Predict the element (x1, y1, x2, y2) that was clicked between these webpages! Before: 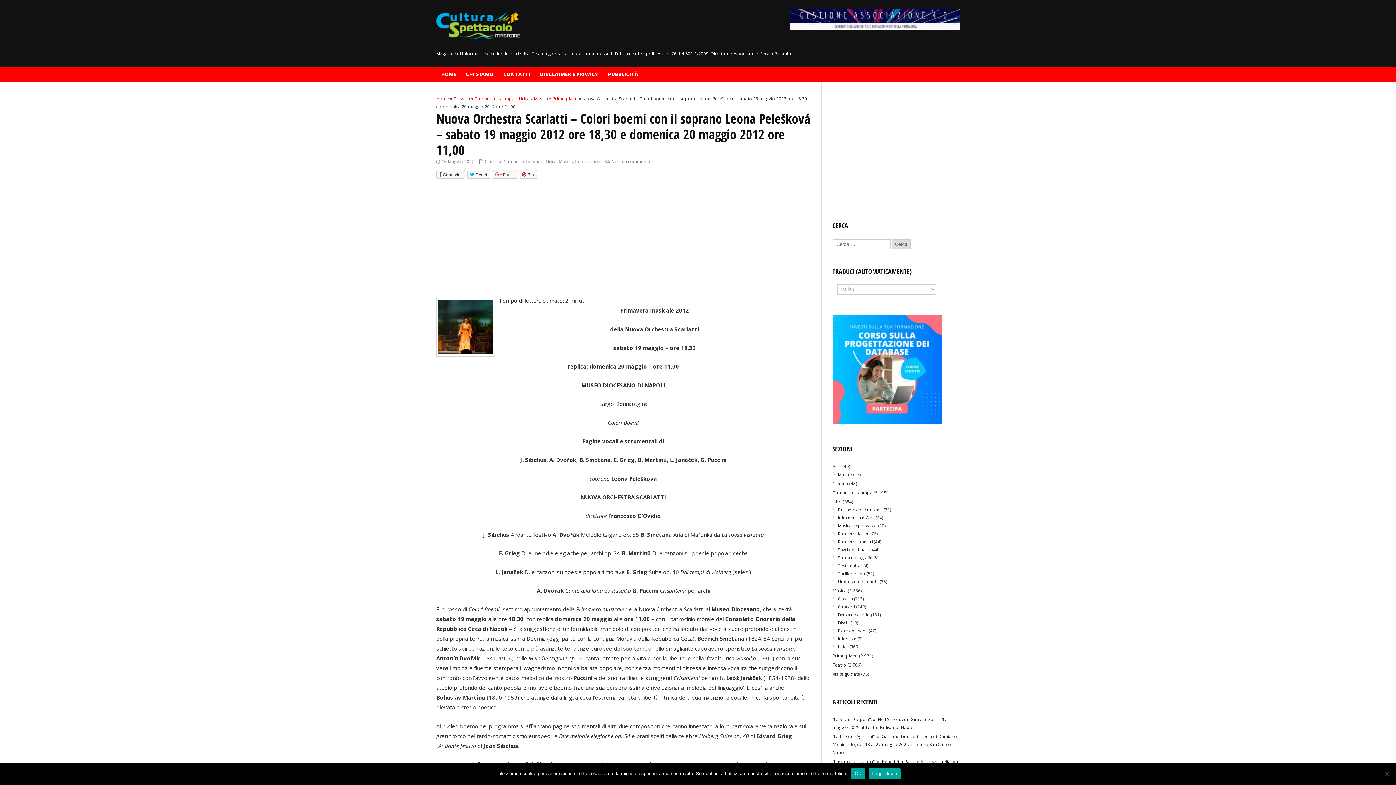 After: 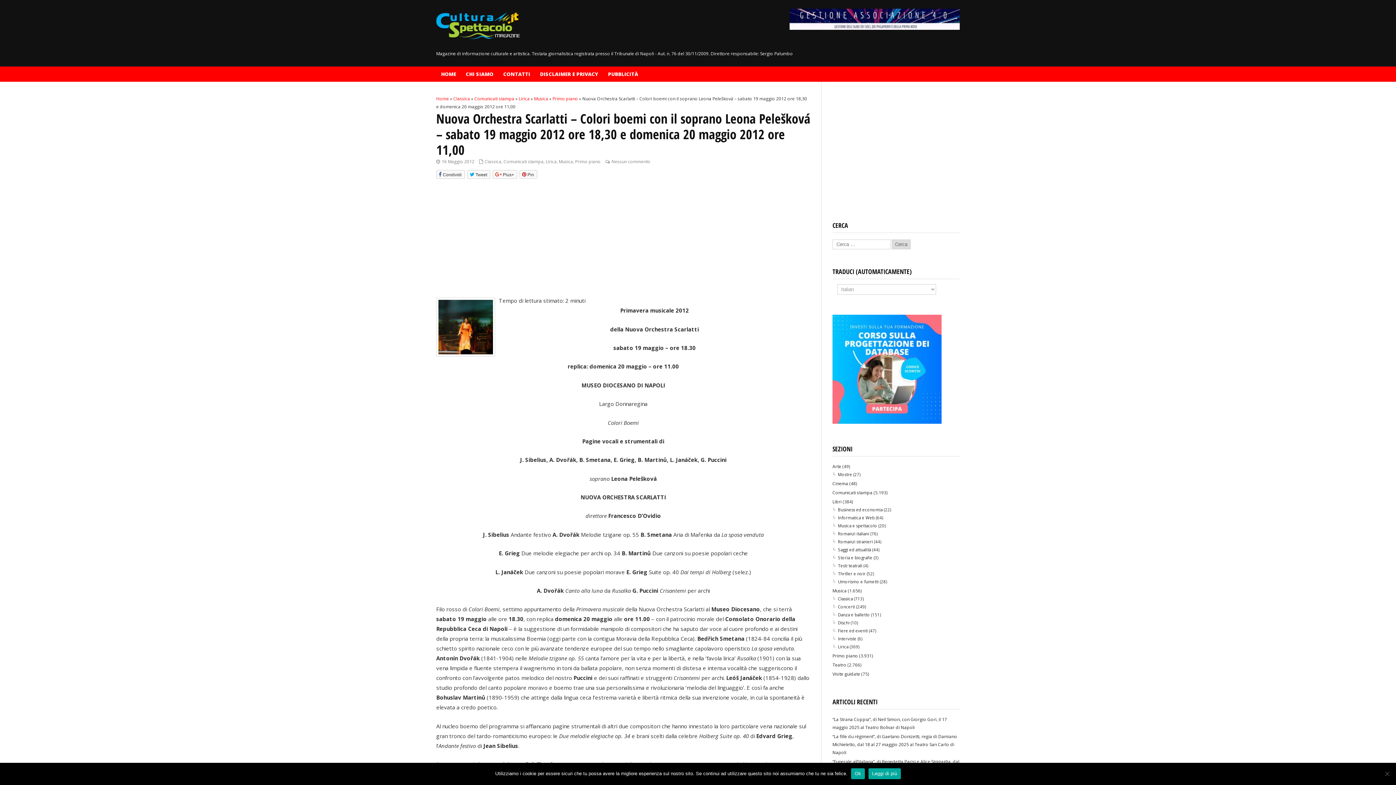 Action: label: Leggi di più bbox: (868, 768, 901, 779)